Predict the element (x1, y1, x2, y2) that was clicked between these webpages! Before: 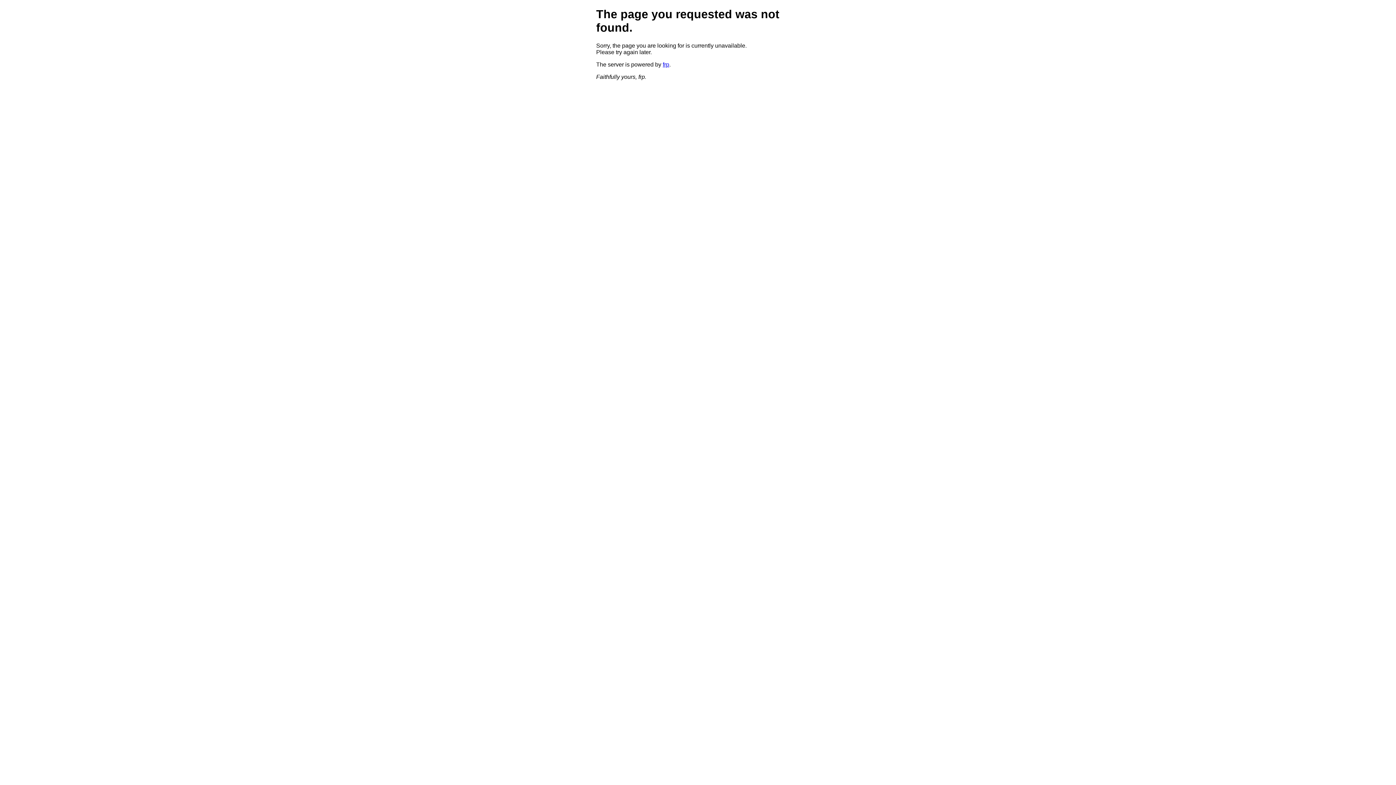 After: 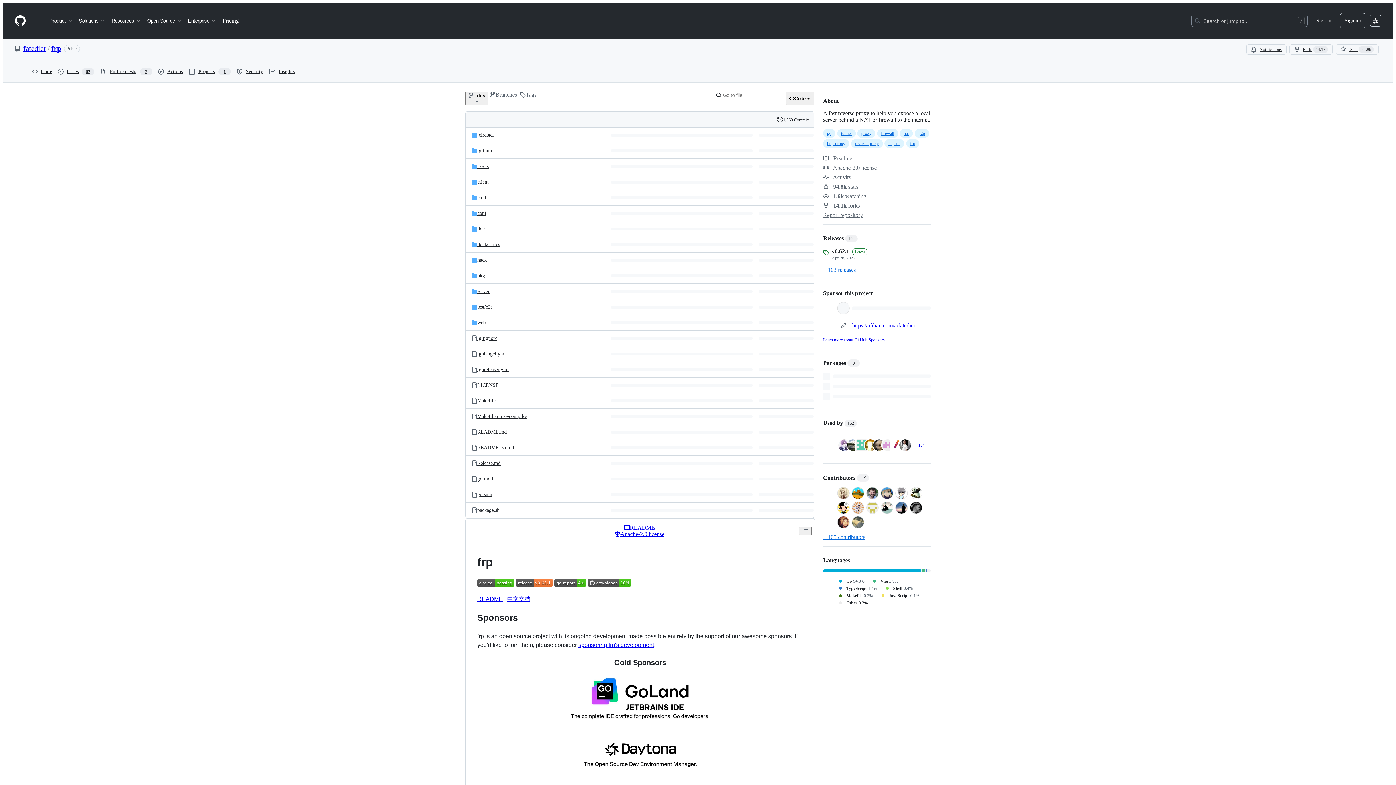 Action: bbox: (662, 61, 669, 67) label: frp